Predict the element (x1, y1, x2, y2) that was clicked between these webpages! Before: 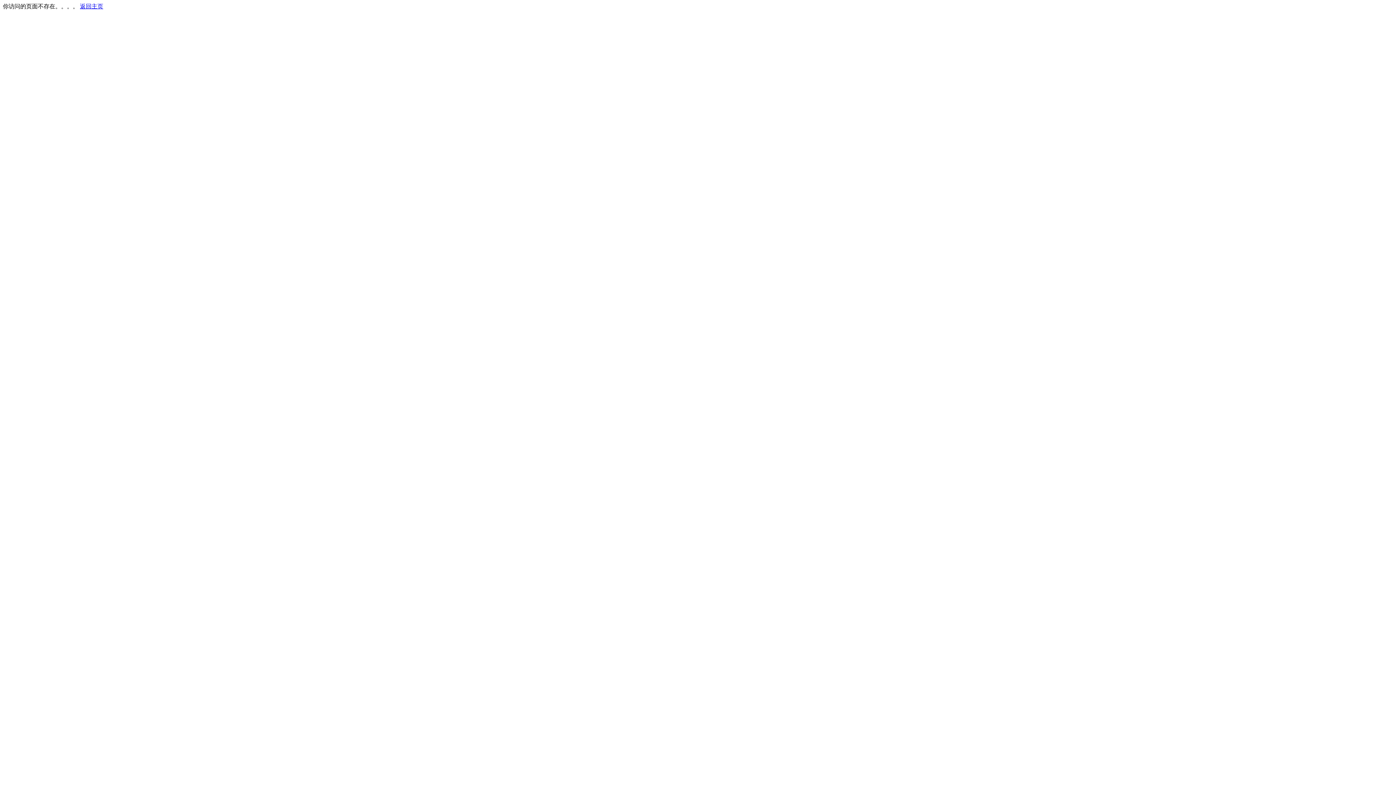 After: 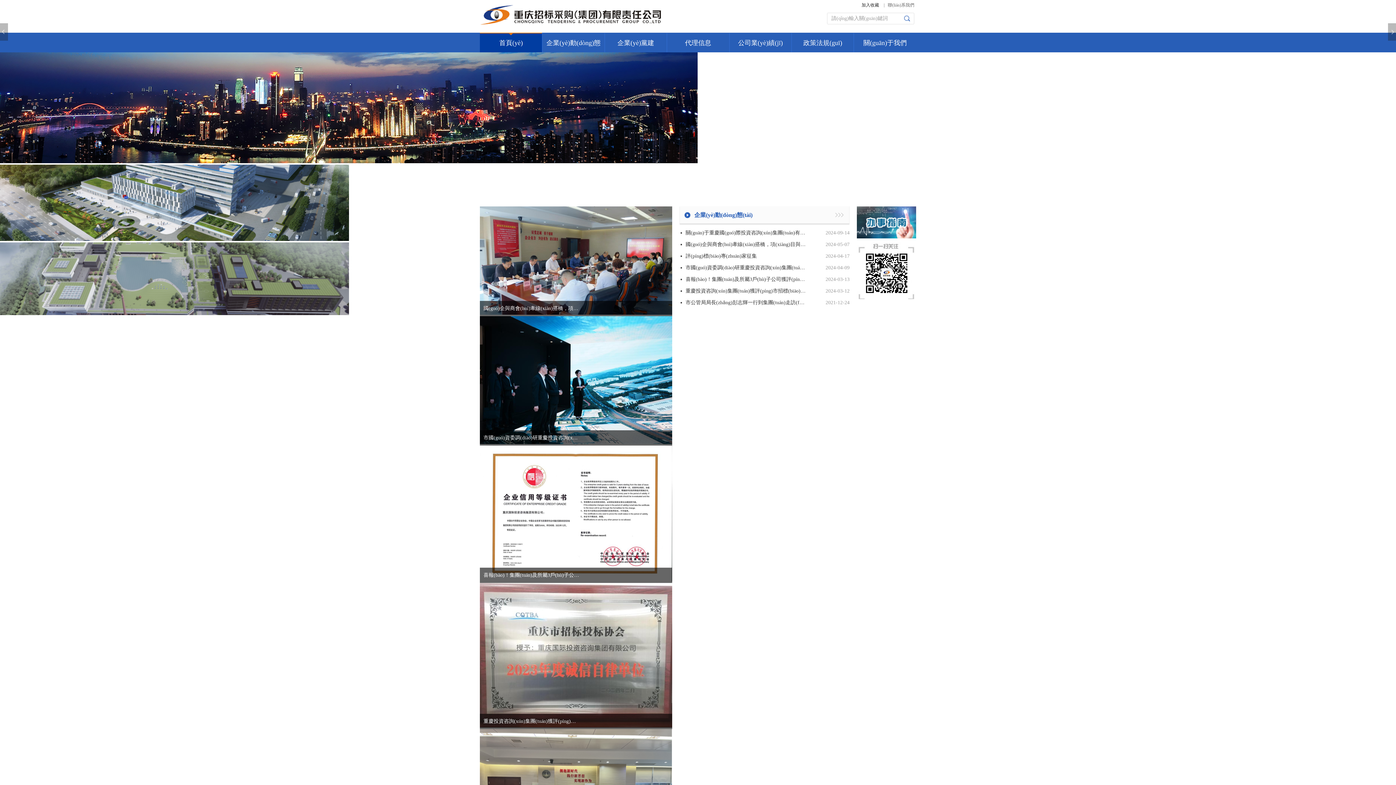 Action: label: 返回主页 bbox: (80, 3, 103, 9)